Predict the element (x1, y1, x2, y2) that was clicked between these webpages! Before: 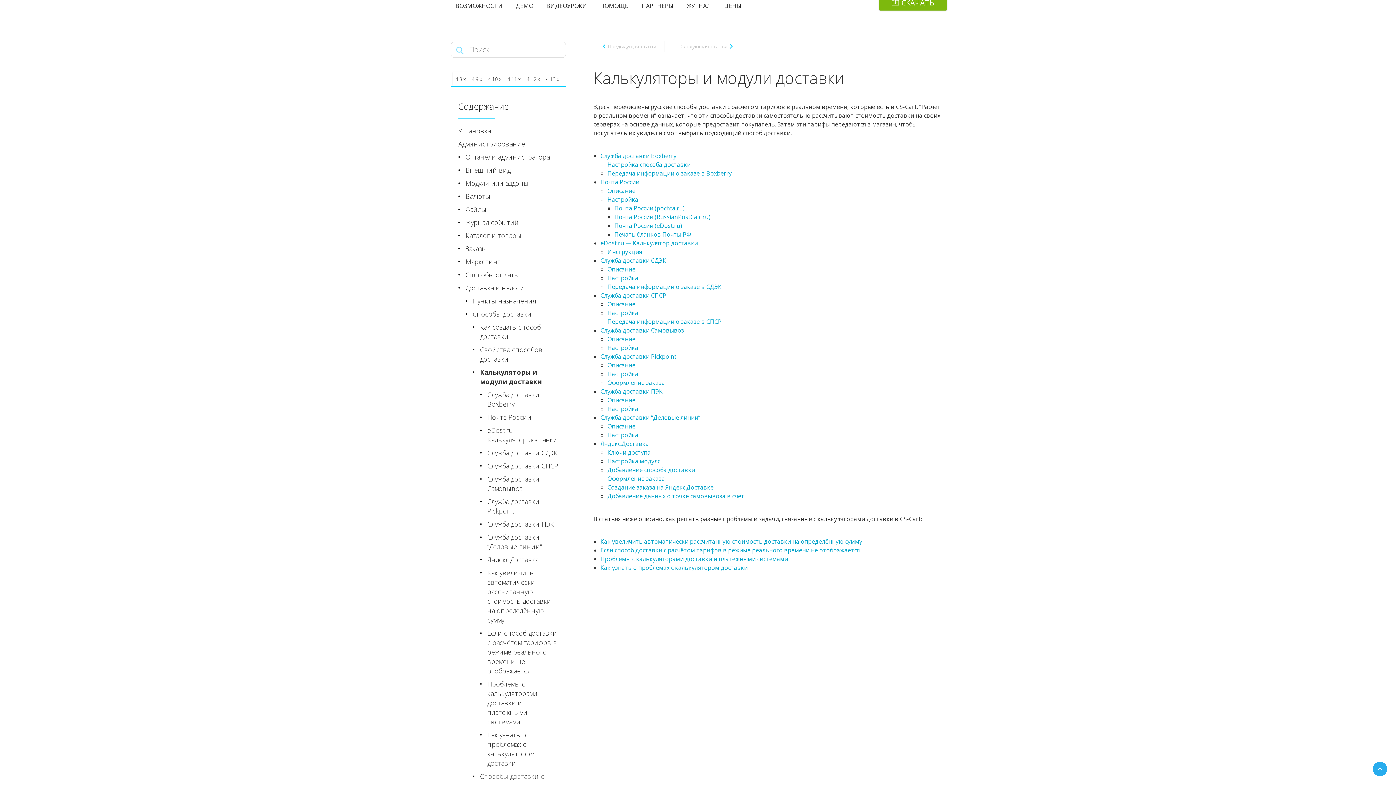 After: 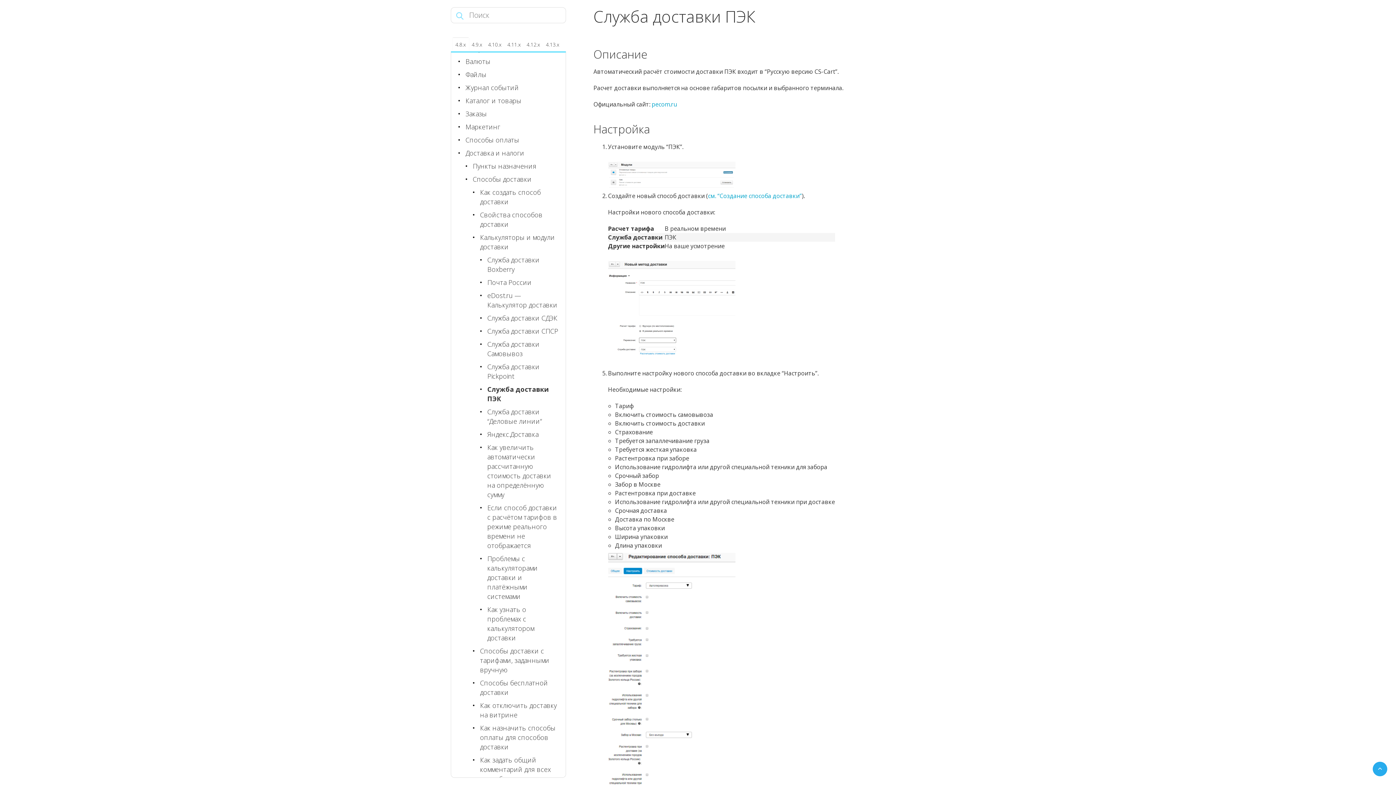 Action: label: Служба доставки ПЭК bbox: (487, 519, 554, 532)